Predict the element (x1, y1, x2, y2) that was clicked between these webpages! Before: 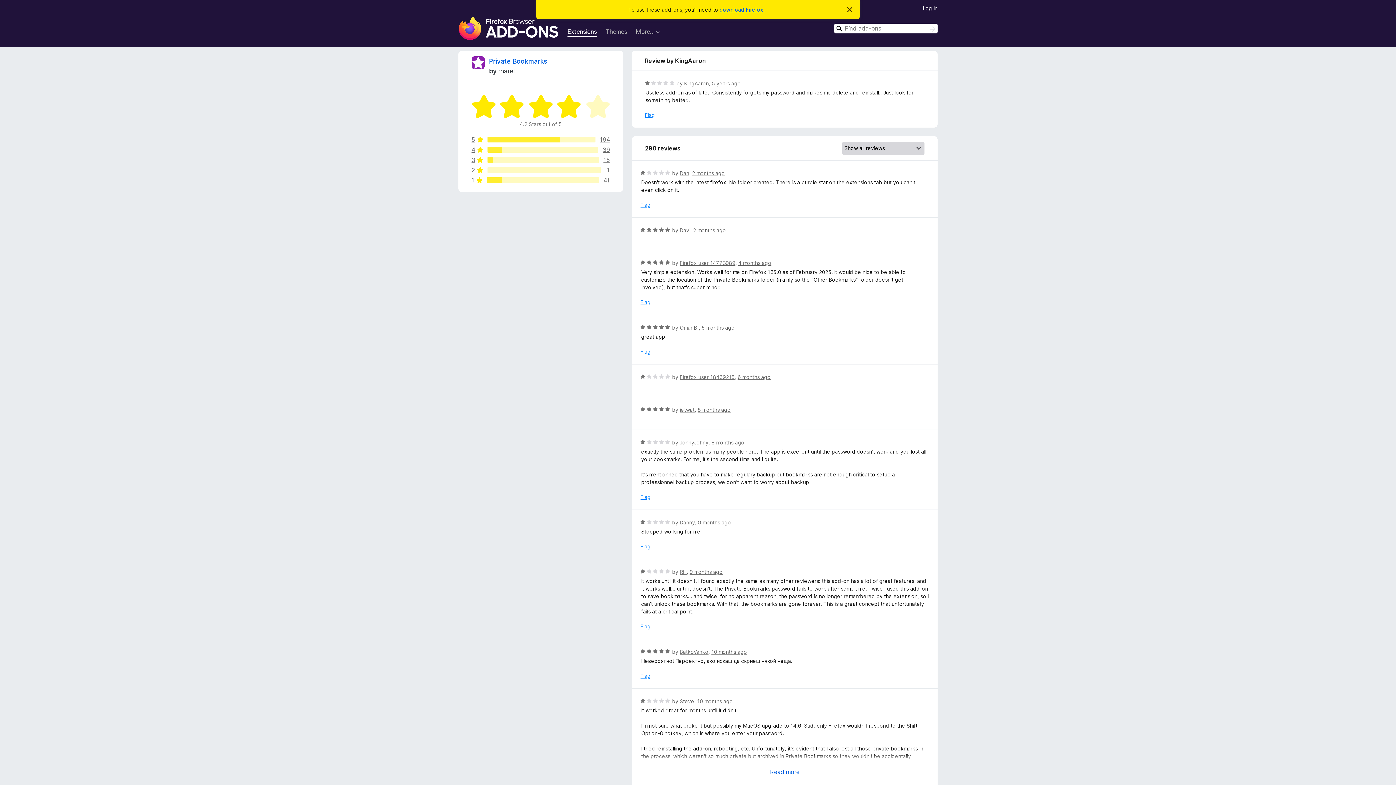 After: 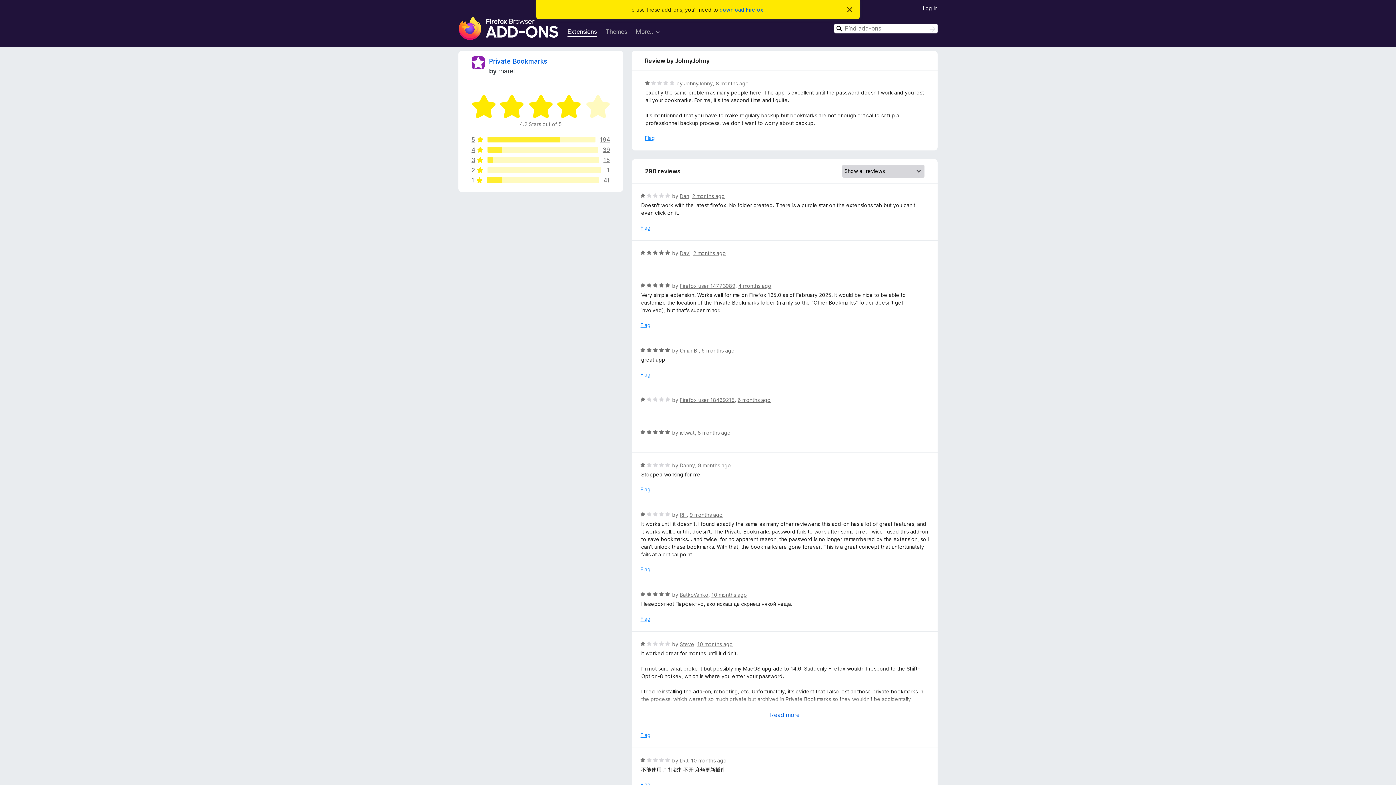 Action: bbox: (711, 439, 744, 445) label: 8 months ago